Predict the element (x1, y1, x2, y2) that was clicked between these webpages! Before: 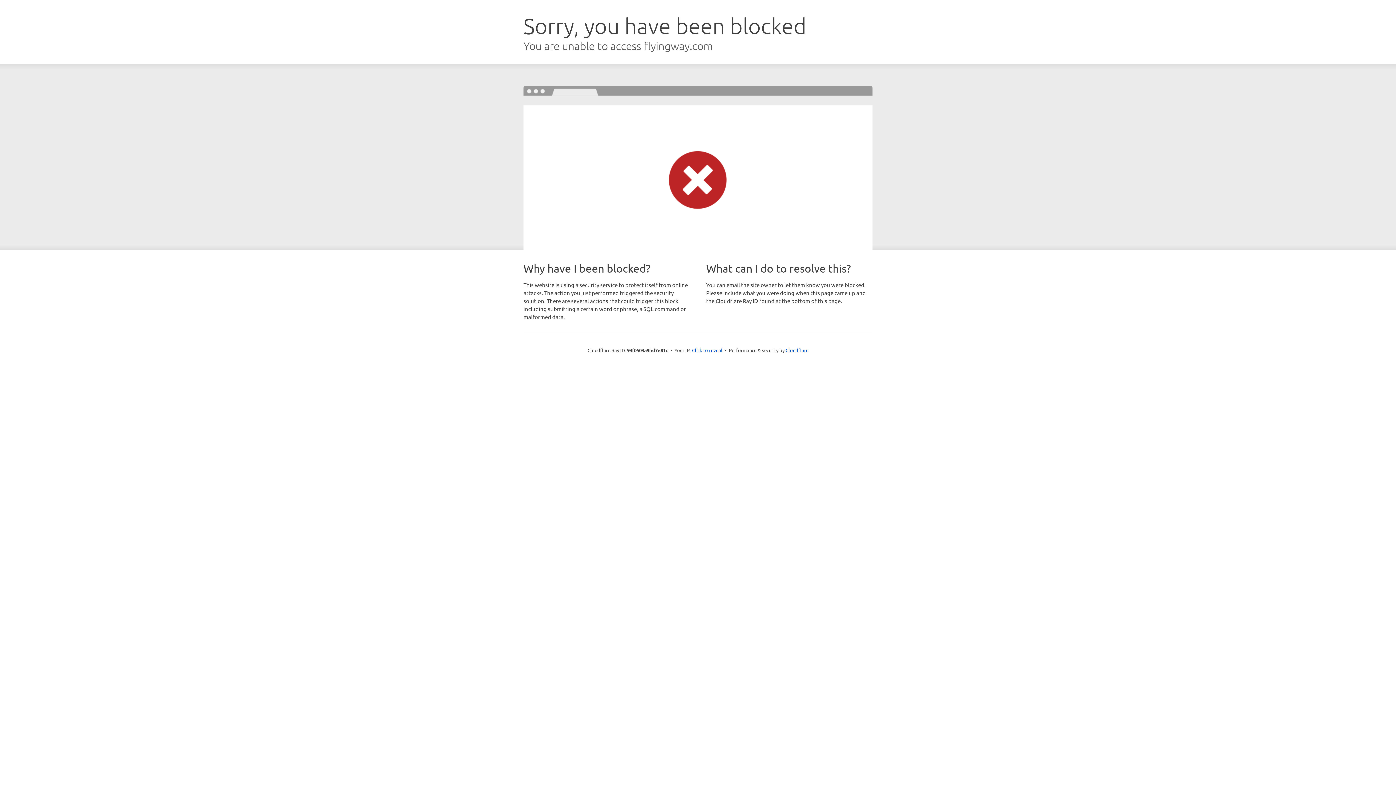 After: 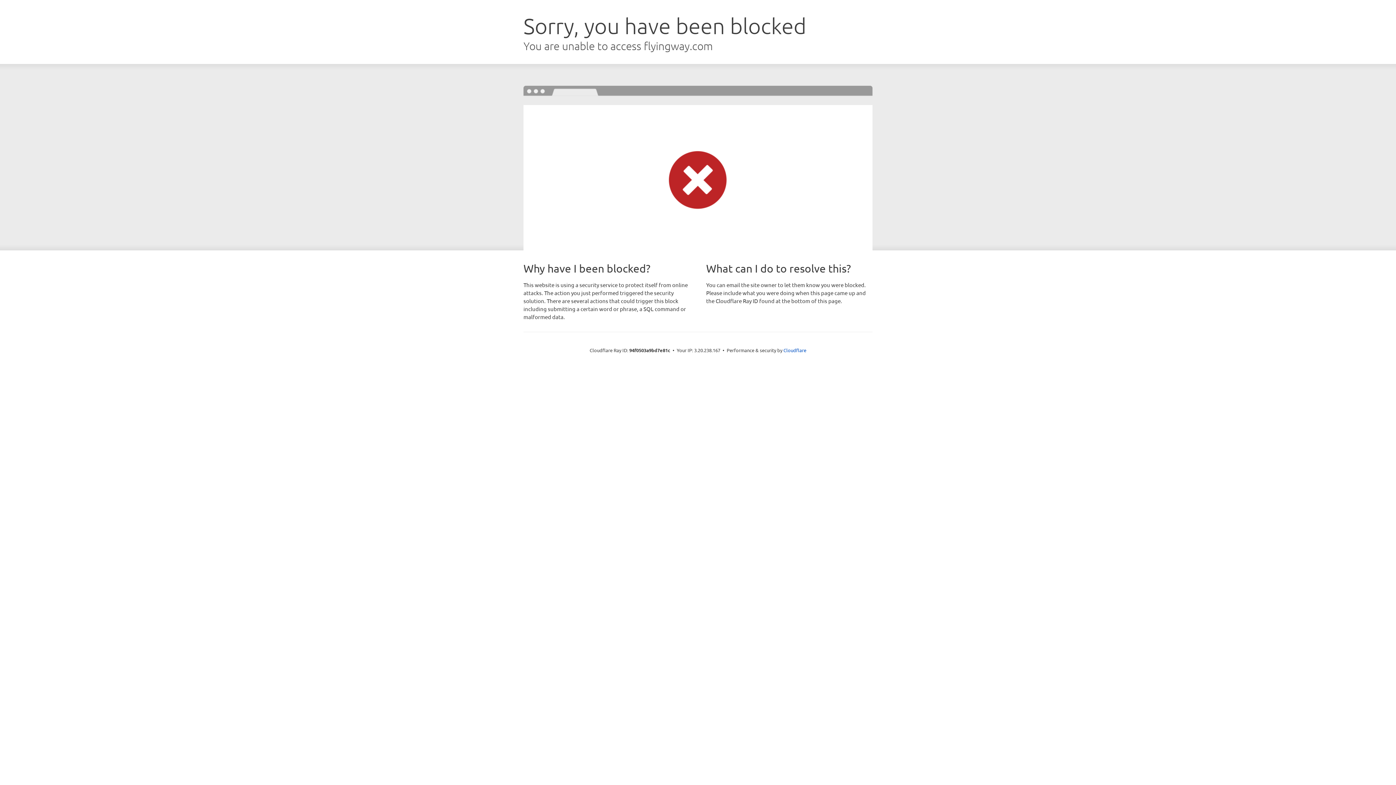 Action: bbox: (692, 346, 722, 353) label: Click to reveal